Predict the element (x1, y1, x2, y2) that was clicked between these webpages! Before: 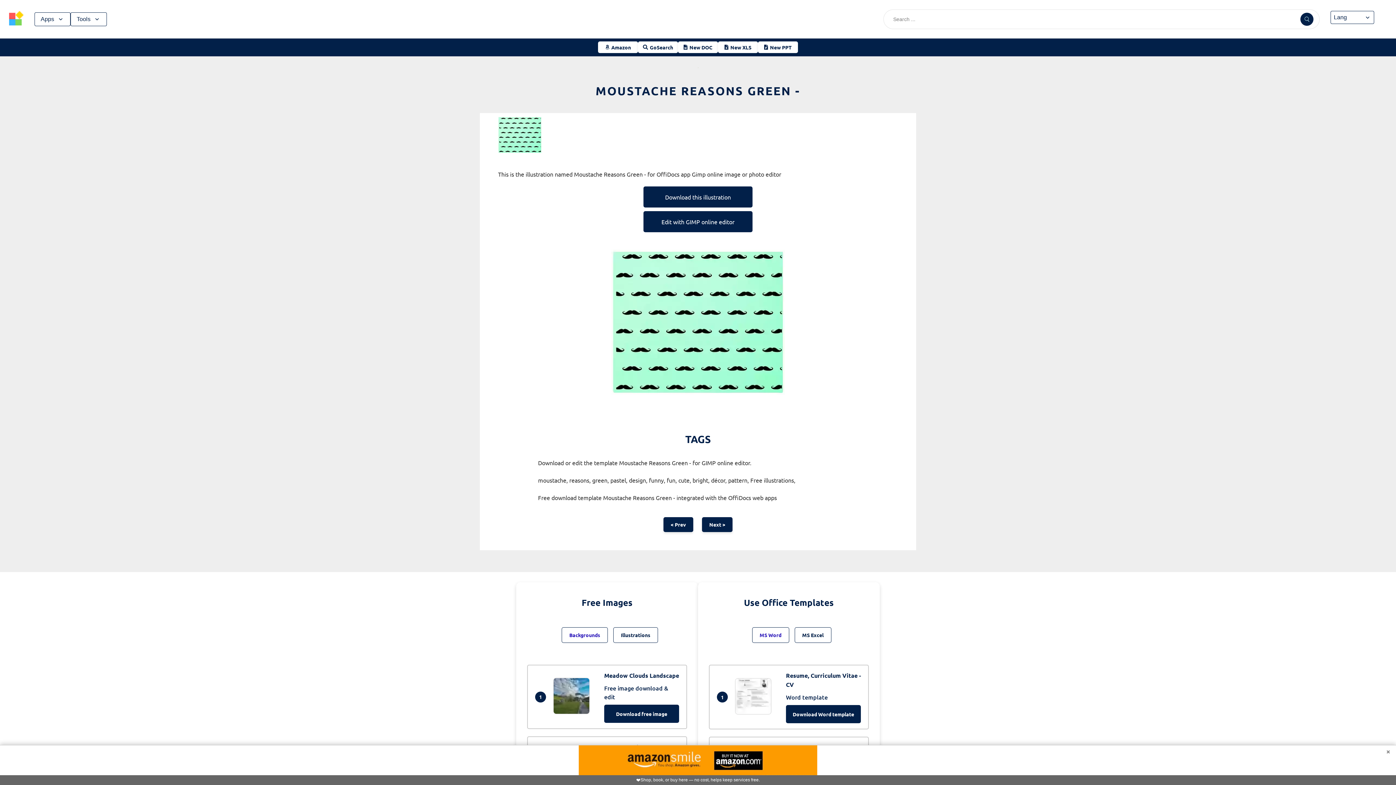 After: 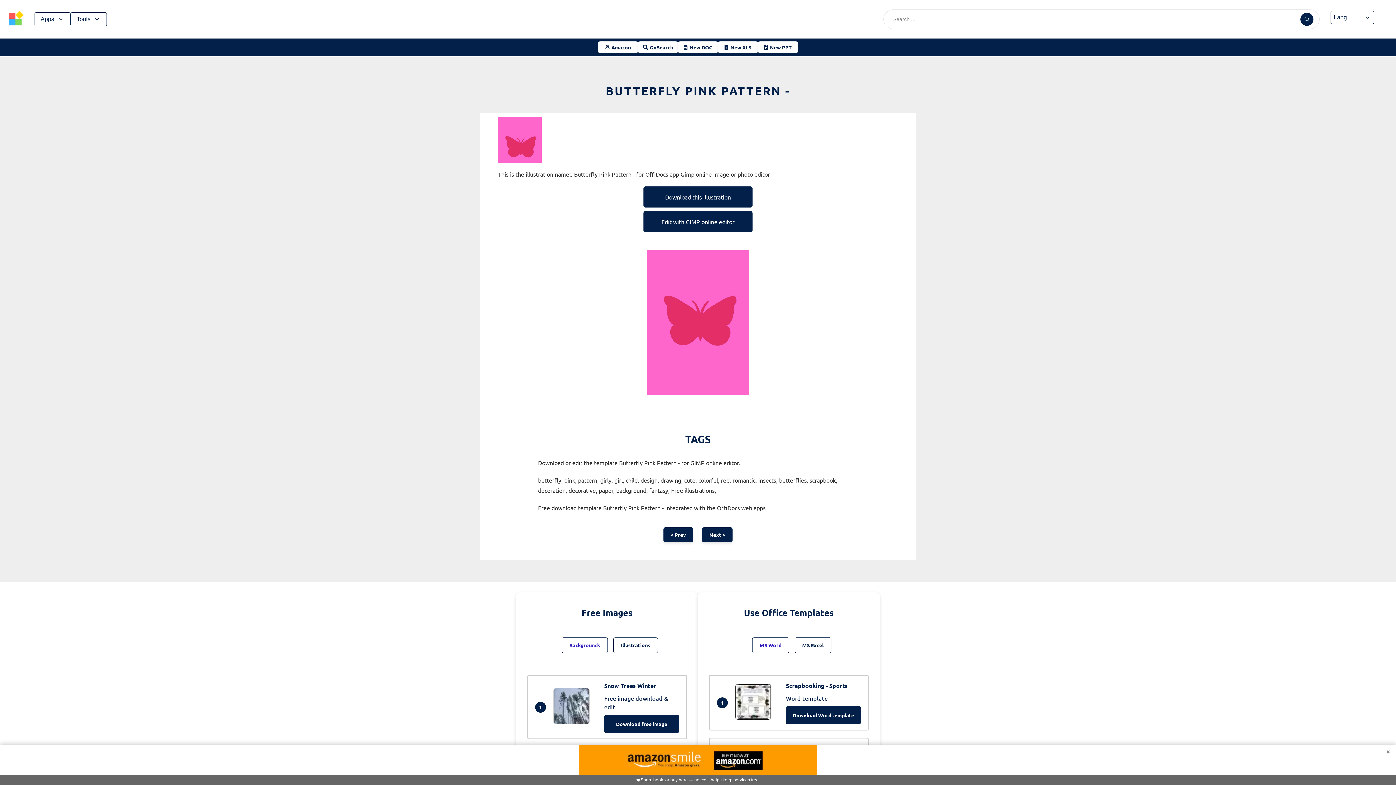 Action: bbox: (702, 517, 732, 532) label: Next >